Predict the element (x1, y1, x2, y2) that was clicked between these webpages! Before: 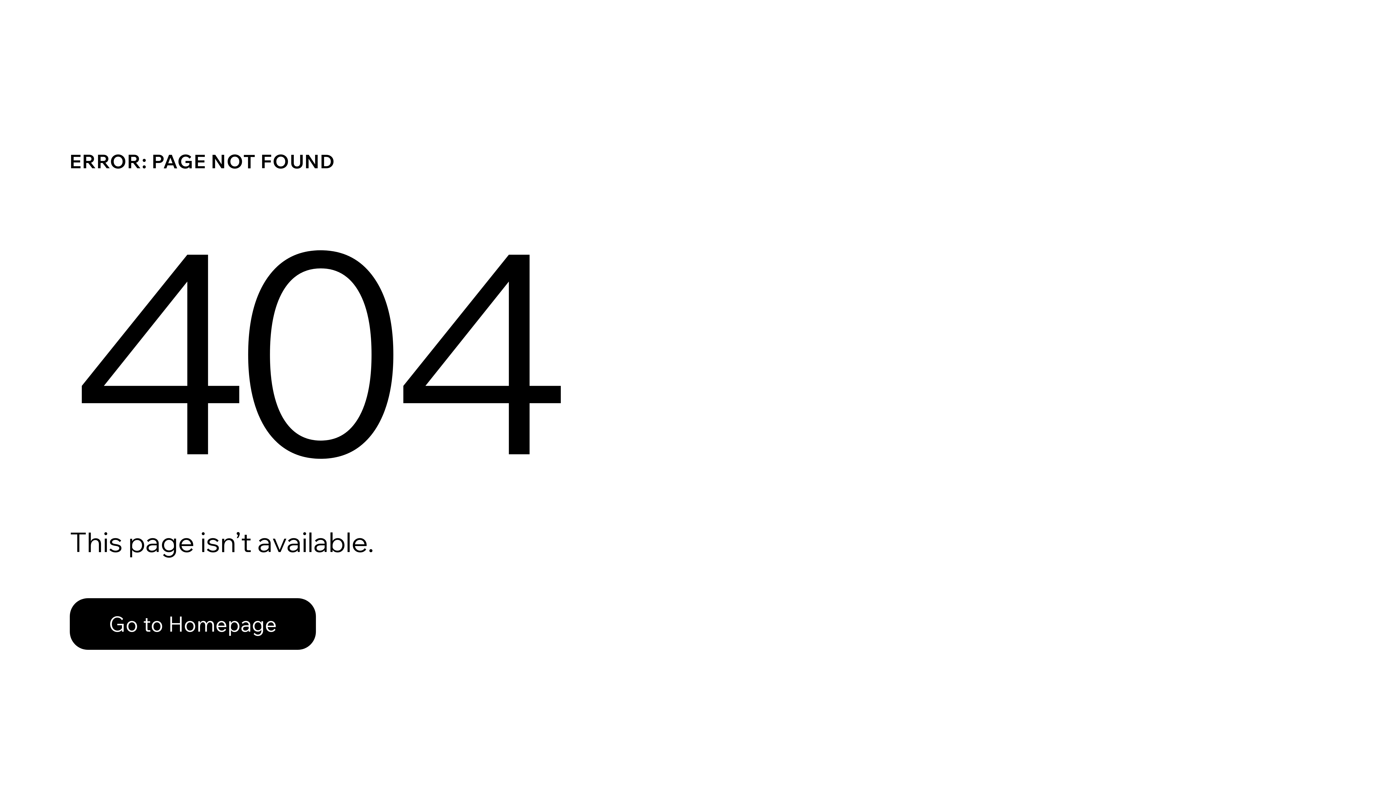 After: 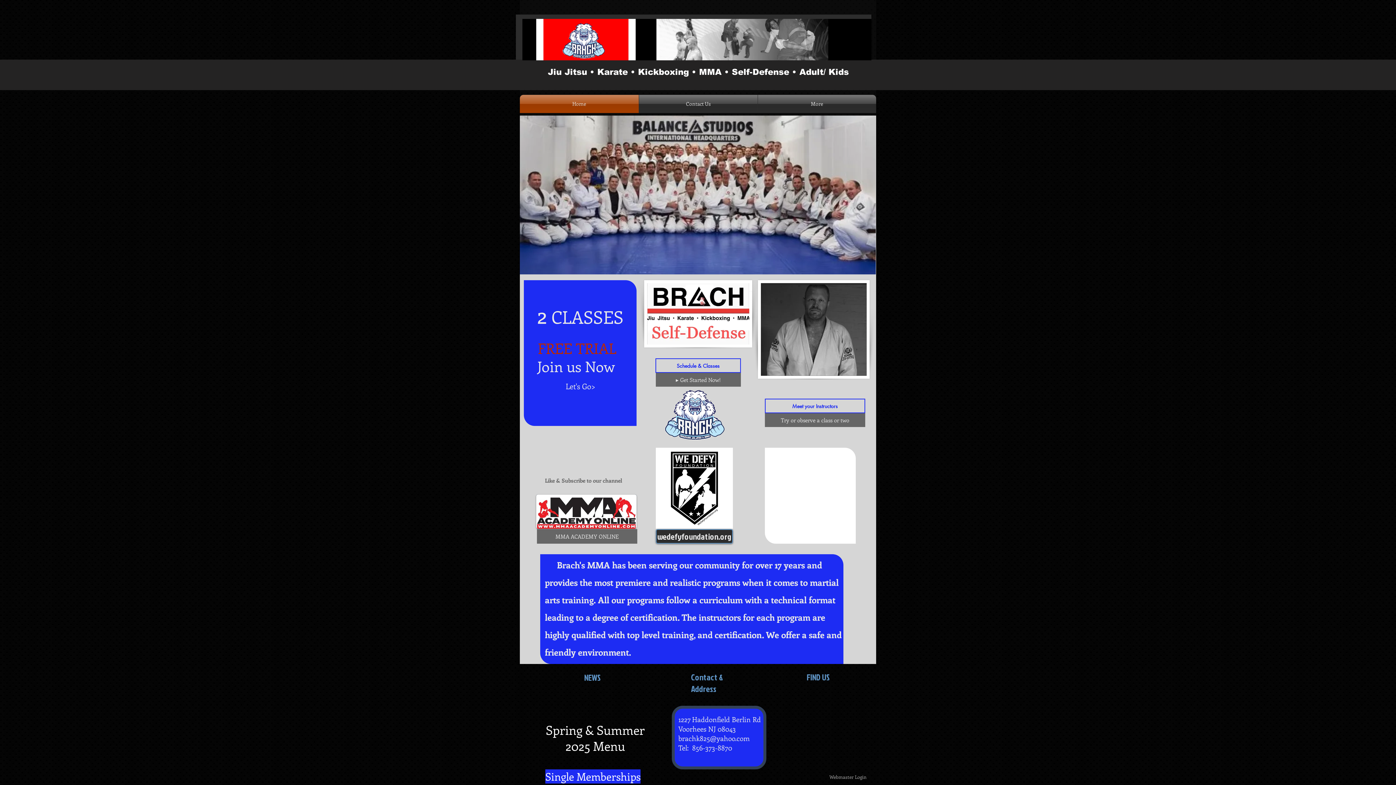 Action: bbox: (69, 598, 316, 650) label: Go to Homepage